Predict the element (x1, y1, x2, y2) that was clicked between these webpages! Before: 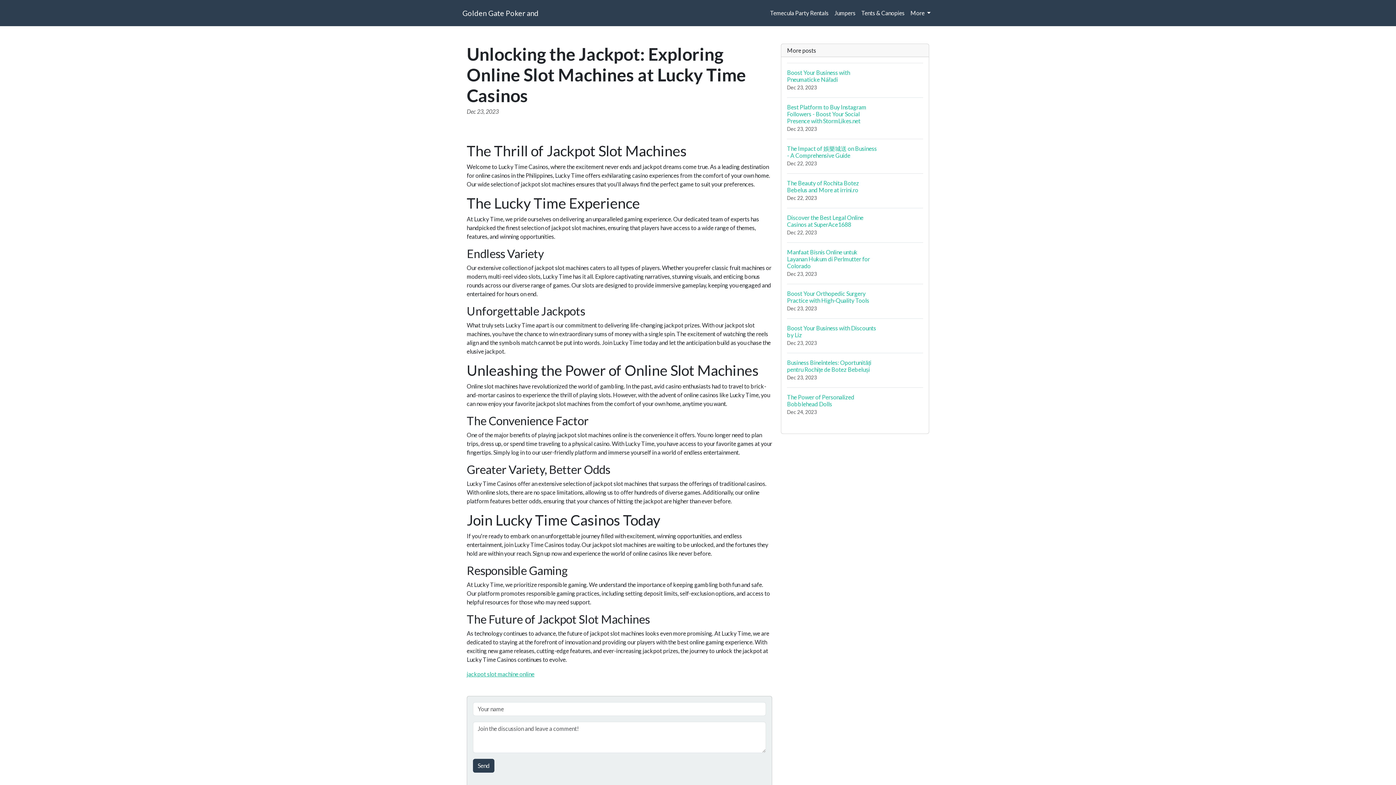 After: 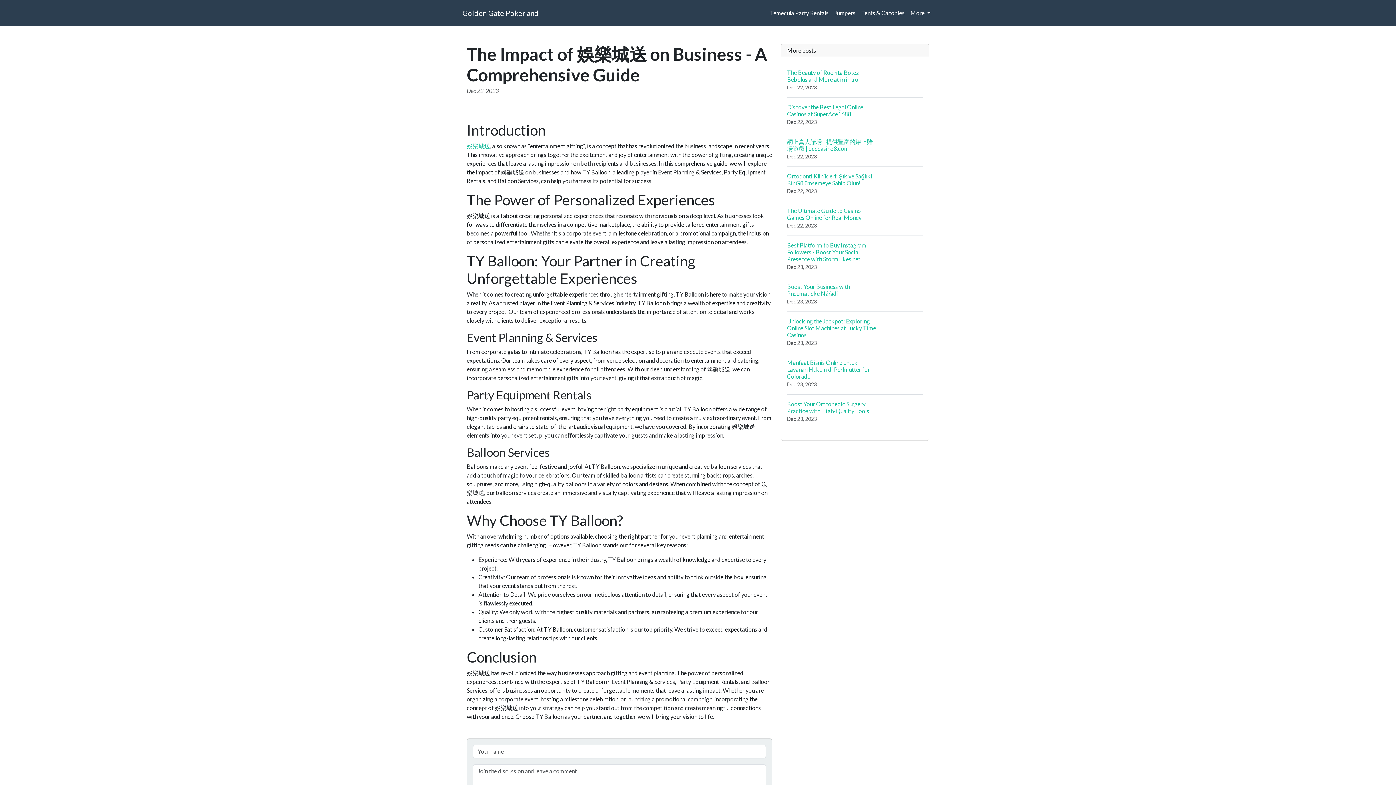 Action: label: The Impact of 娛樂城送 on Business - A Comprehensive Guide
Dec 22, 2023 bbox: (787, 138, 923, 173)